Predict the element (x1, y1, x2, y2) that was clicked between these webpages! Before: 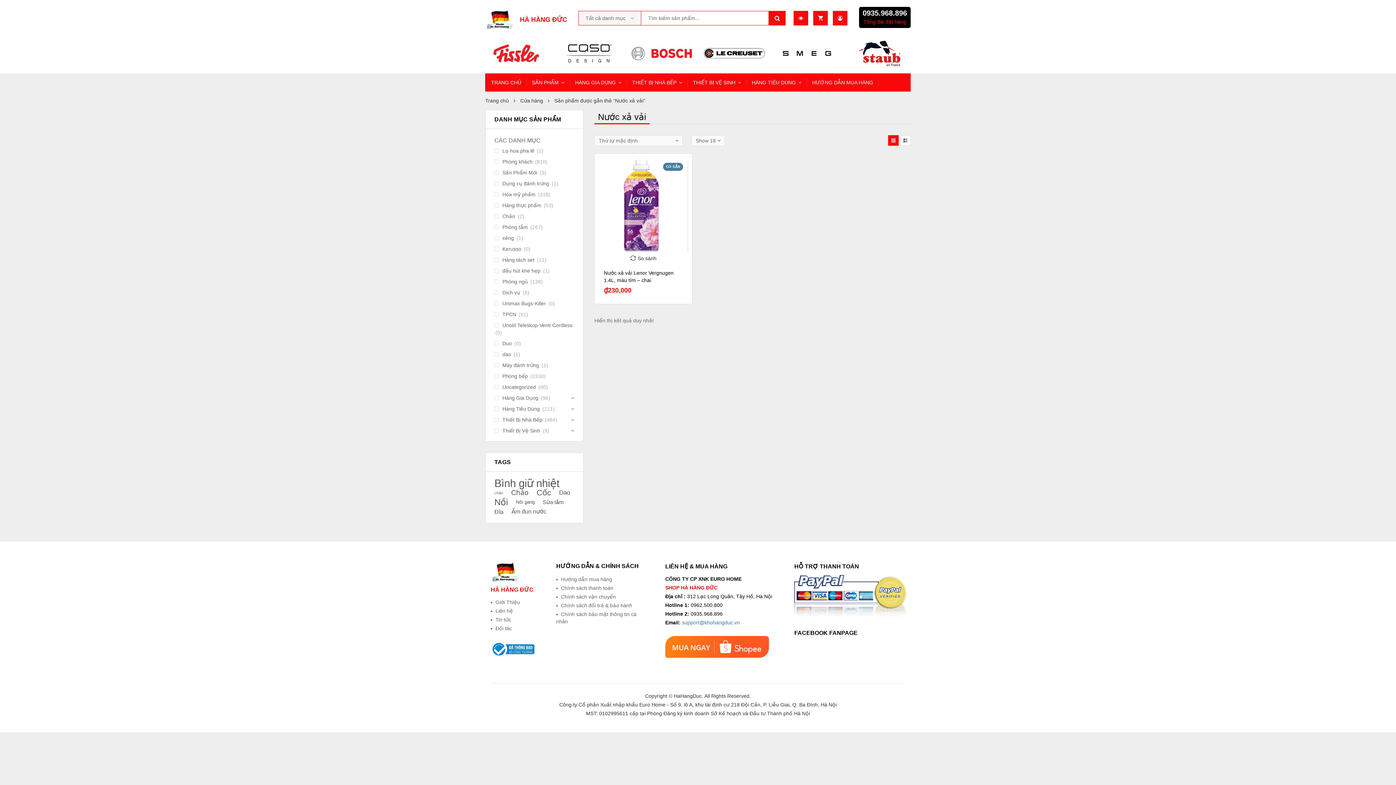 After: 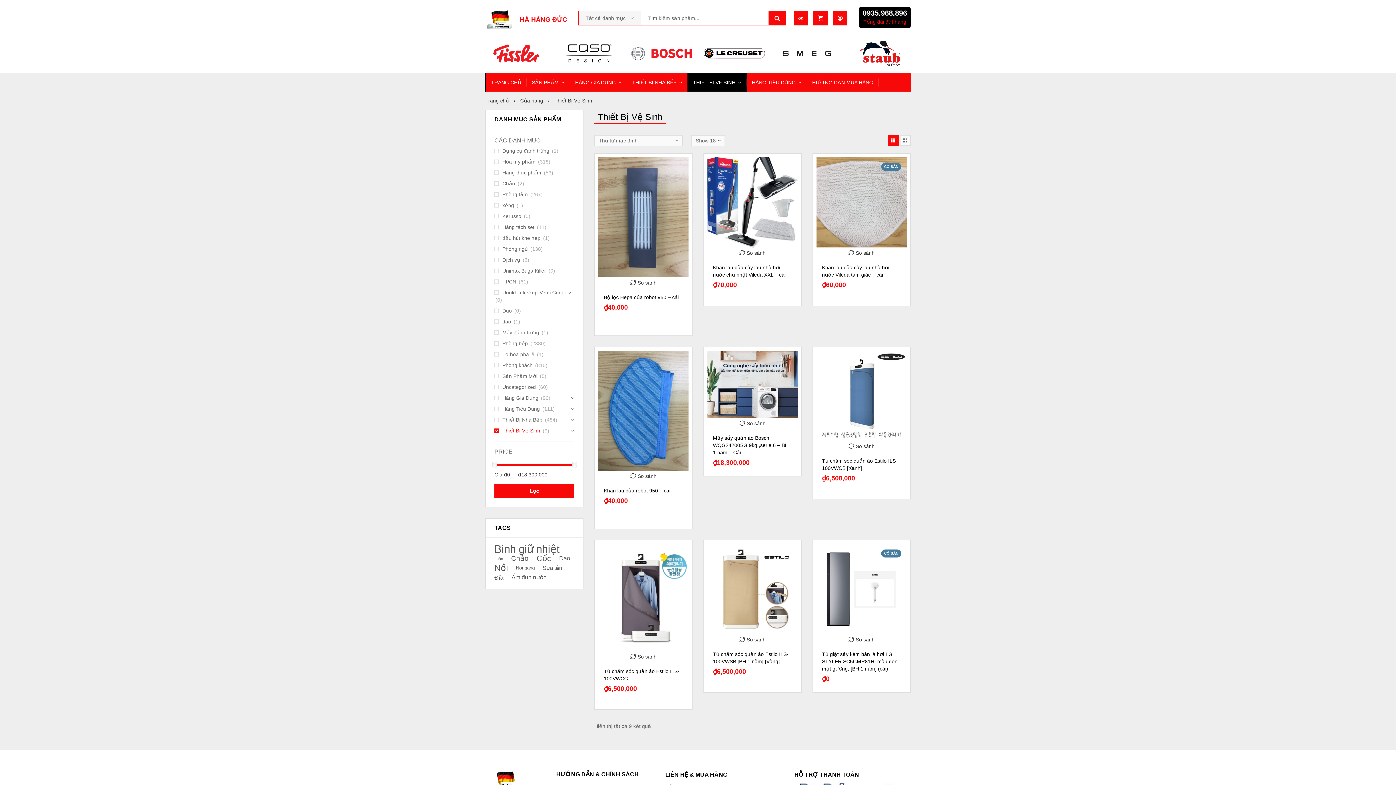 Action: label: Thiết Bị Vệ Sinh bbox: (494, 428, 540, 433)